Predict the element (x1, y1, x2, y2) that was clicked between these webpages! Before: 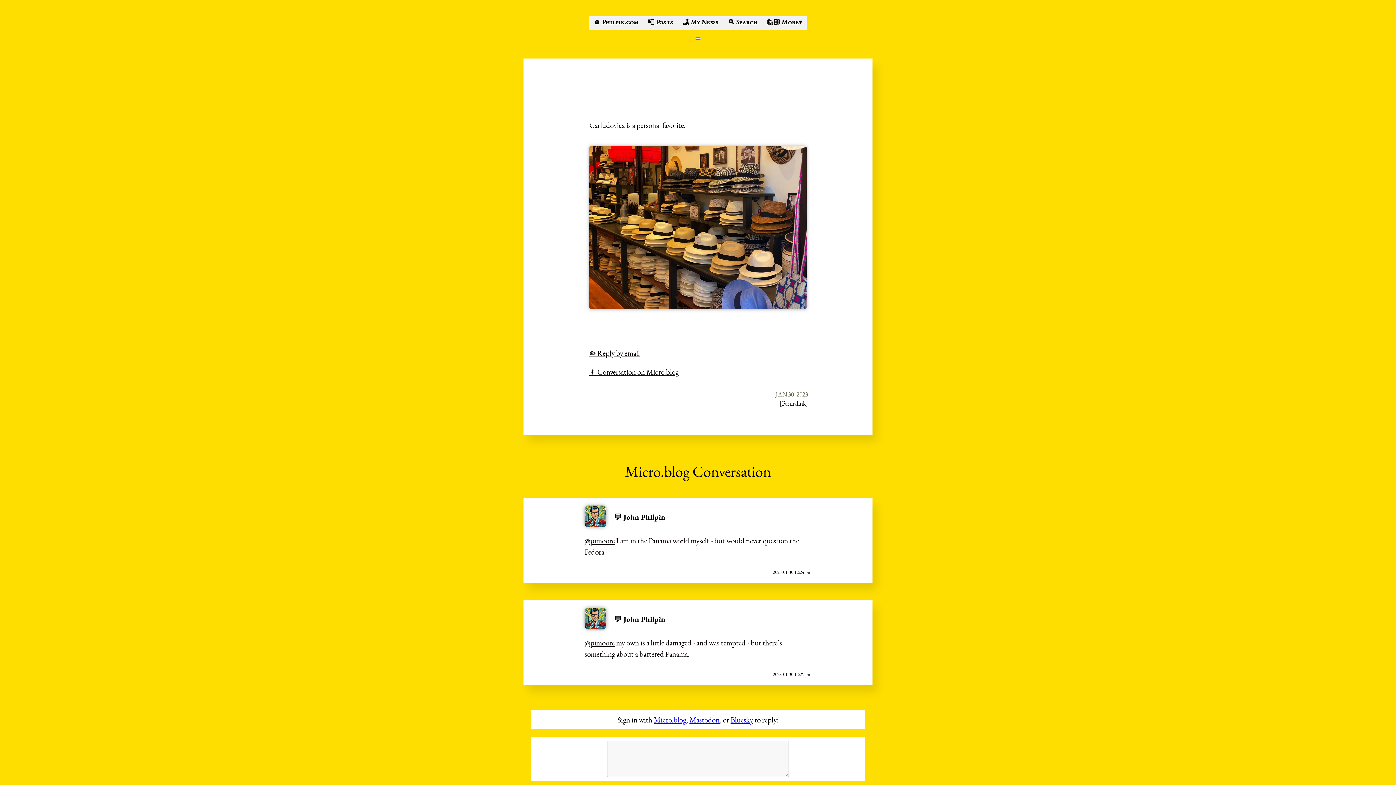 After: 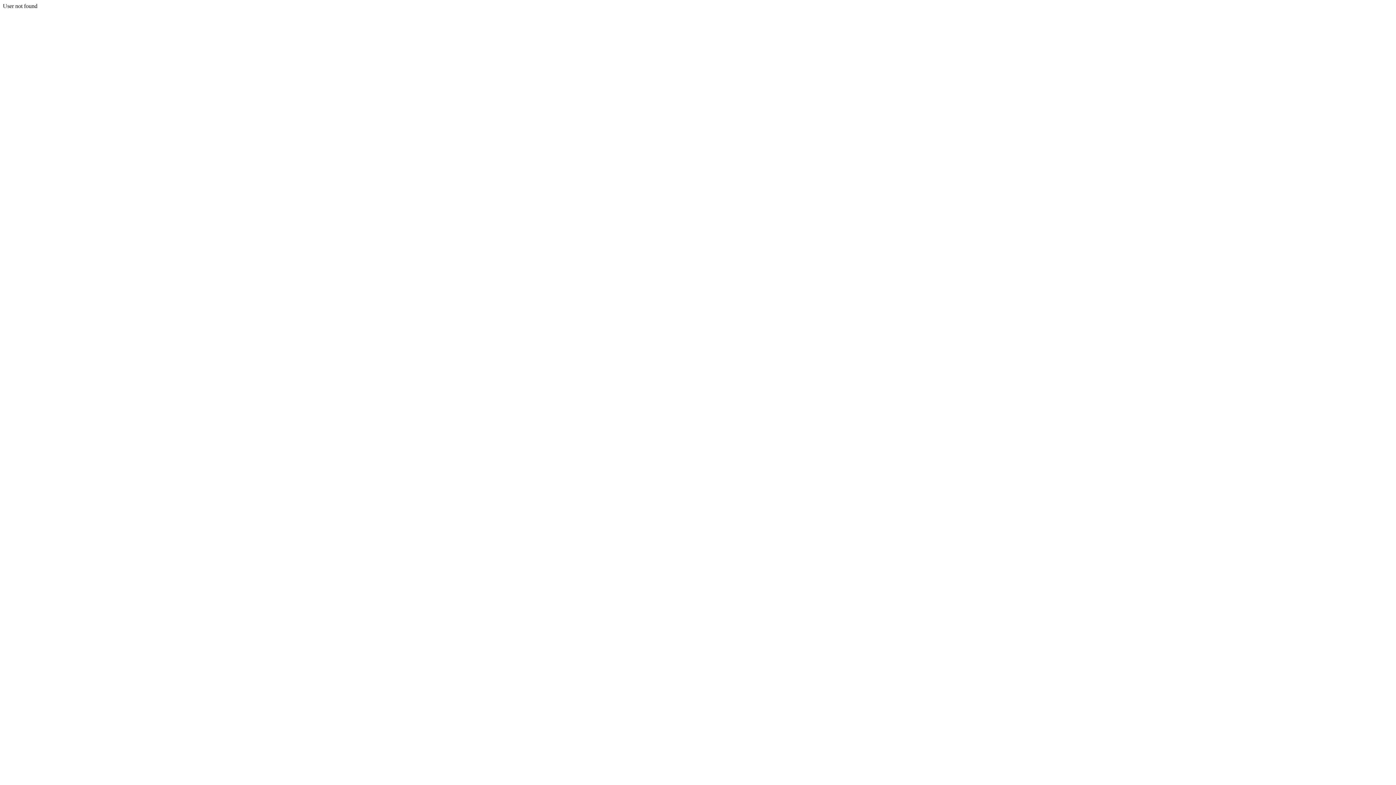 Action: label: @pimoore bbox: (584, 536, 614, 545)